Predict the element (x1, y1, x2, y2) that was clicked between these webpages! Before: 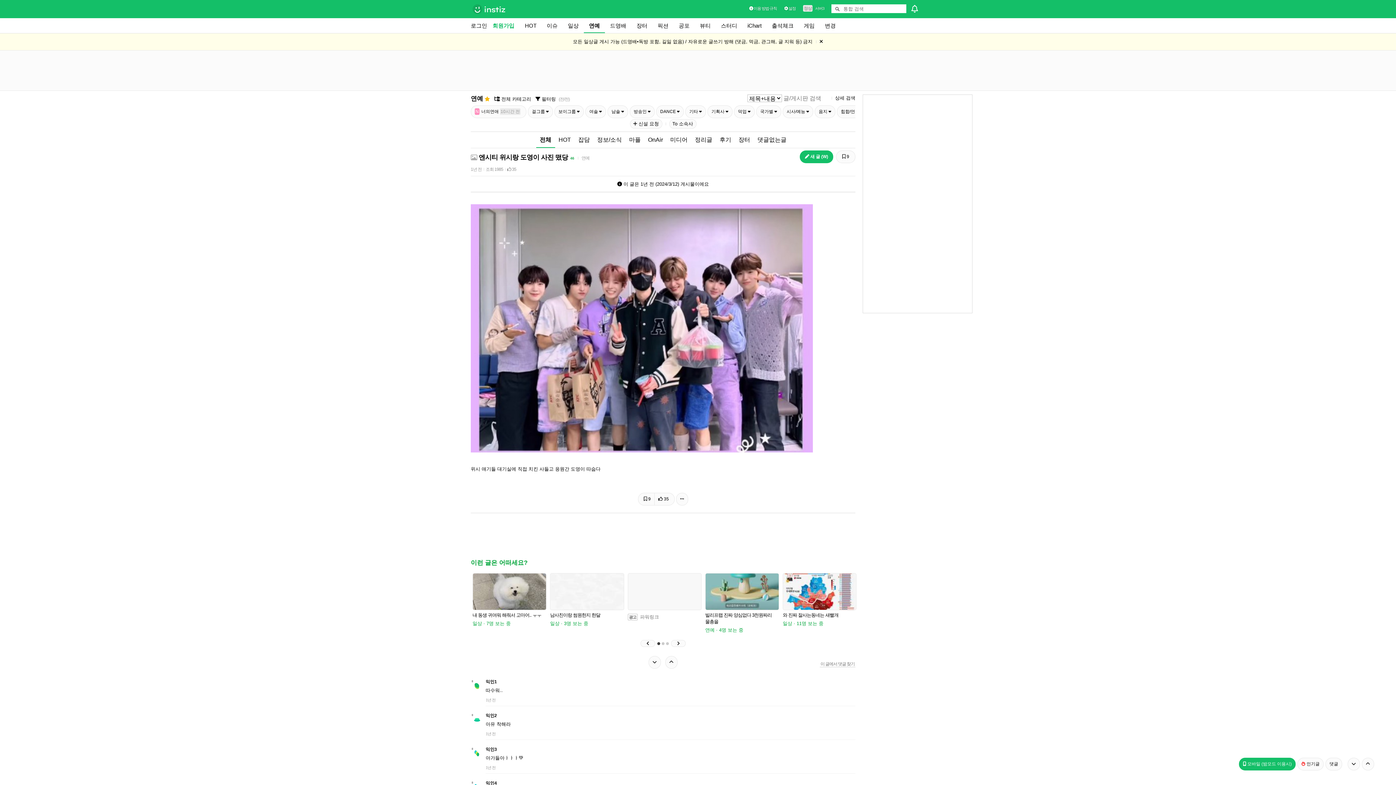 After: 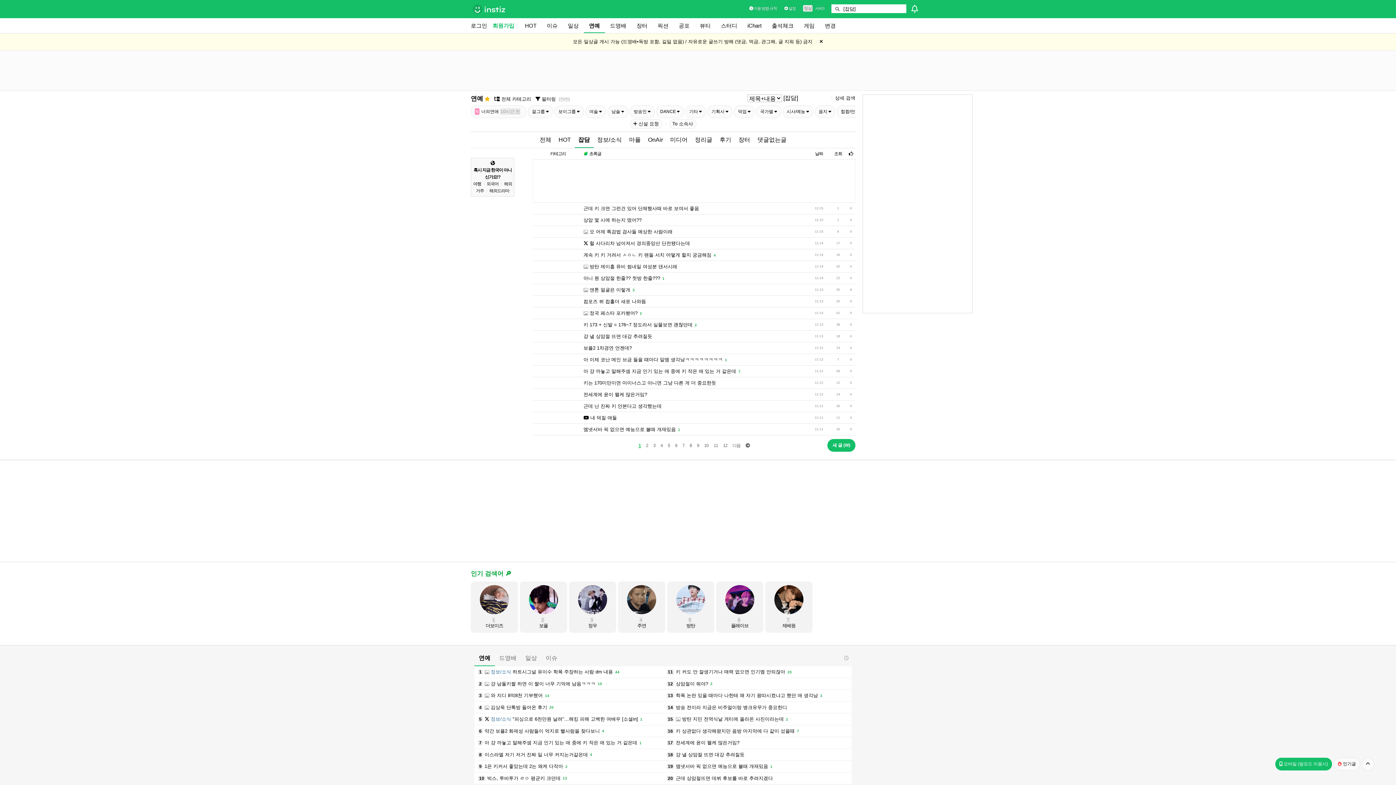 Action: bbox: (578, 136, 590, 142) label: 잡담